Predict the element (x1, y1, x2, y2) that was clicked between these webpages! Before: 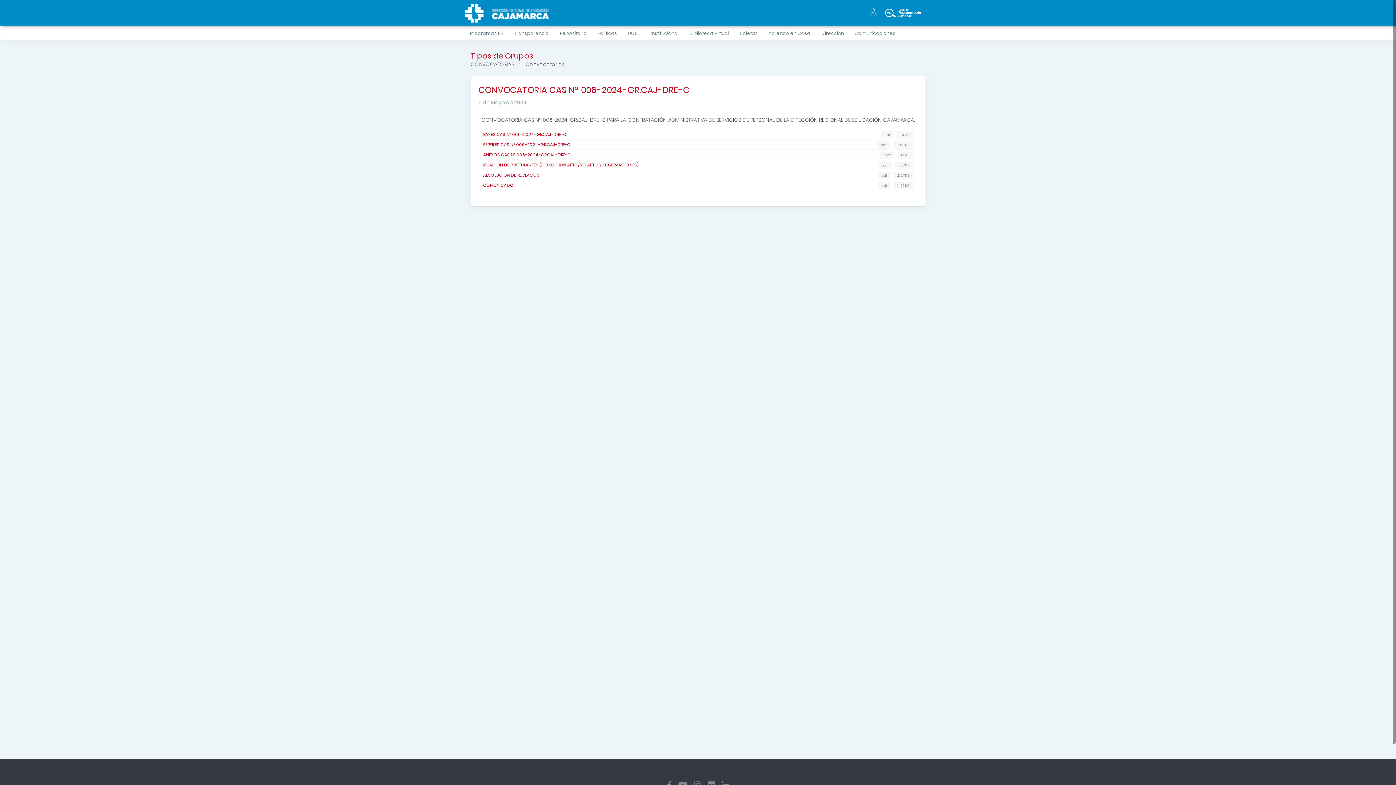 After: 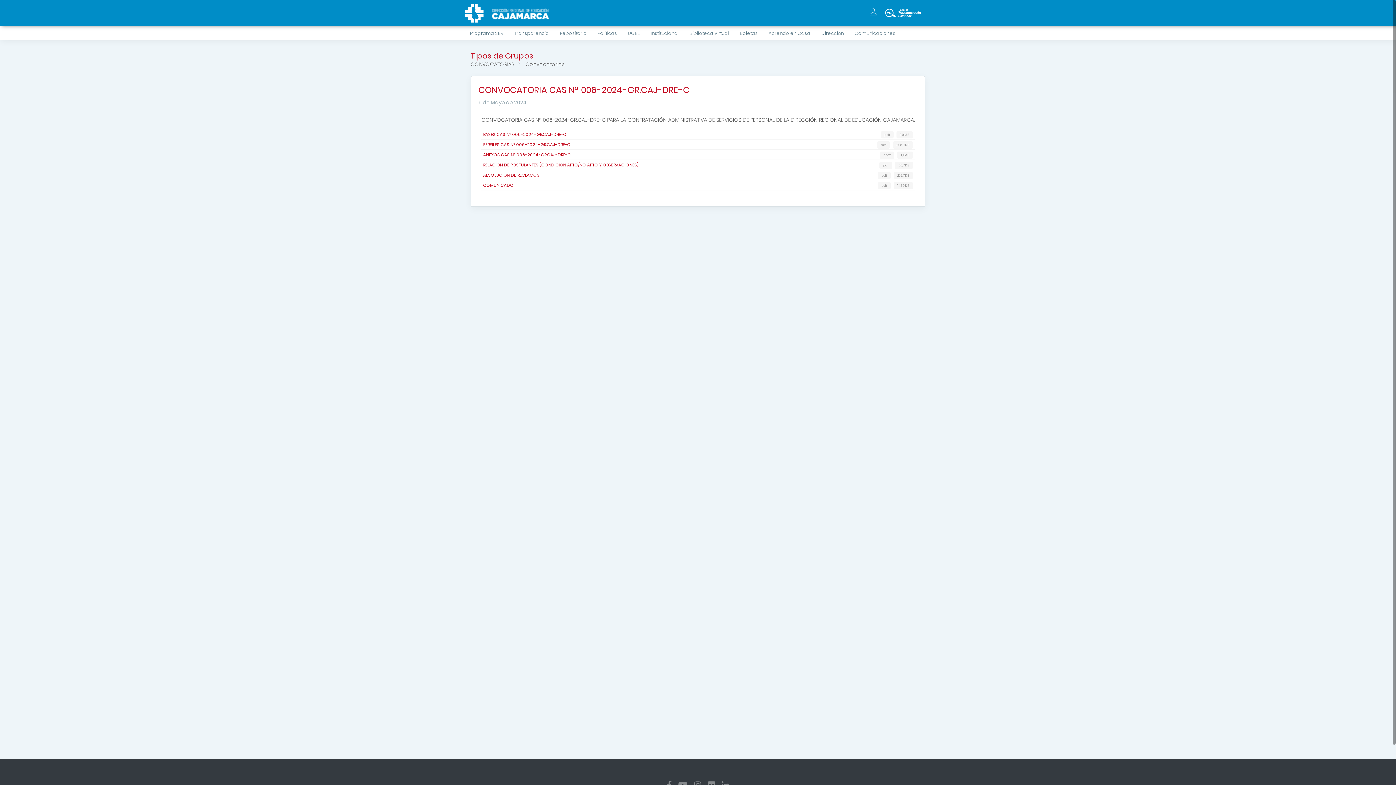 Action: bbox: (881, 0, 925, 24)